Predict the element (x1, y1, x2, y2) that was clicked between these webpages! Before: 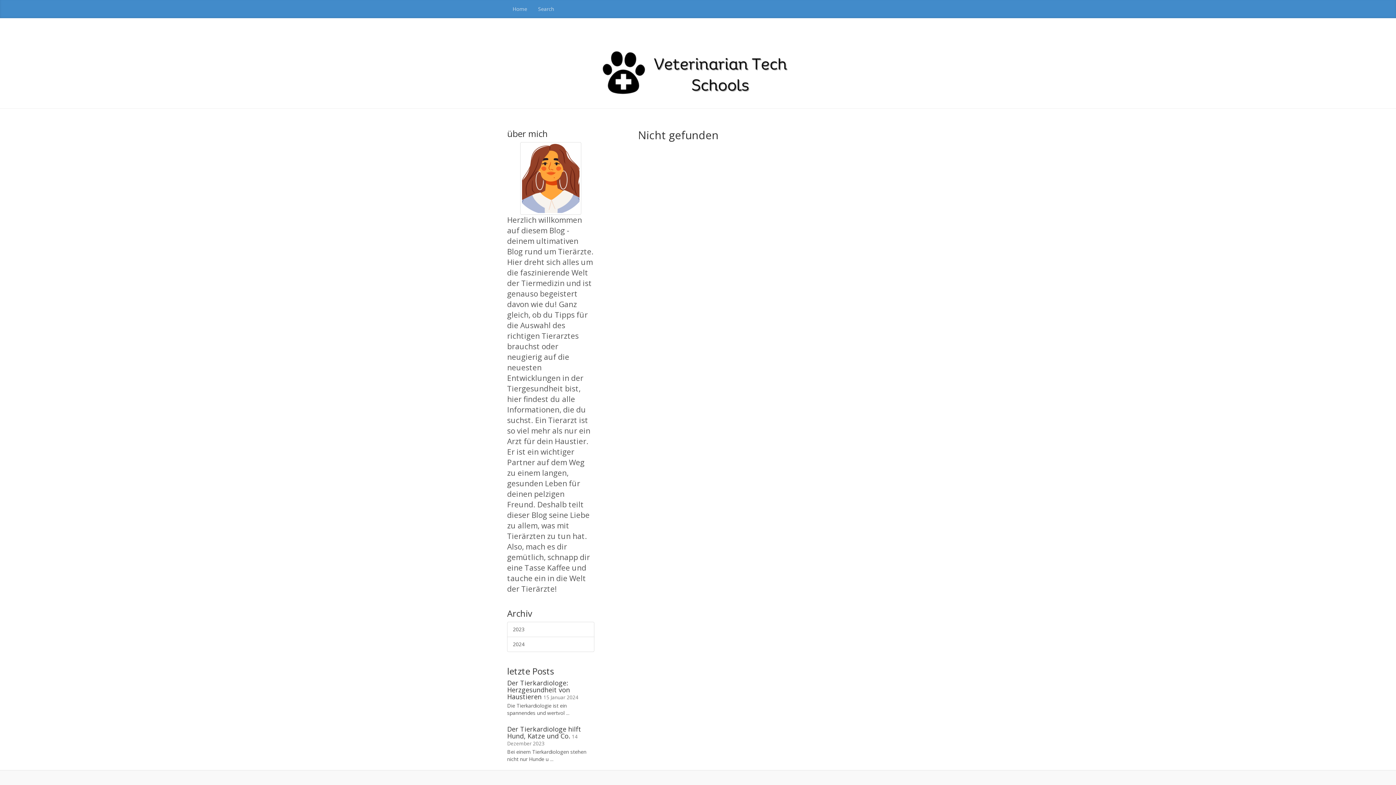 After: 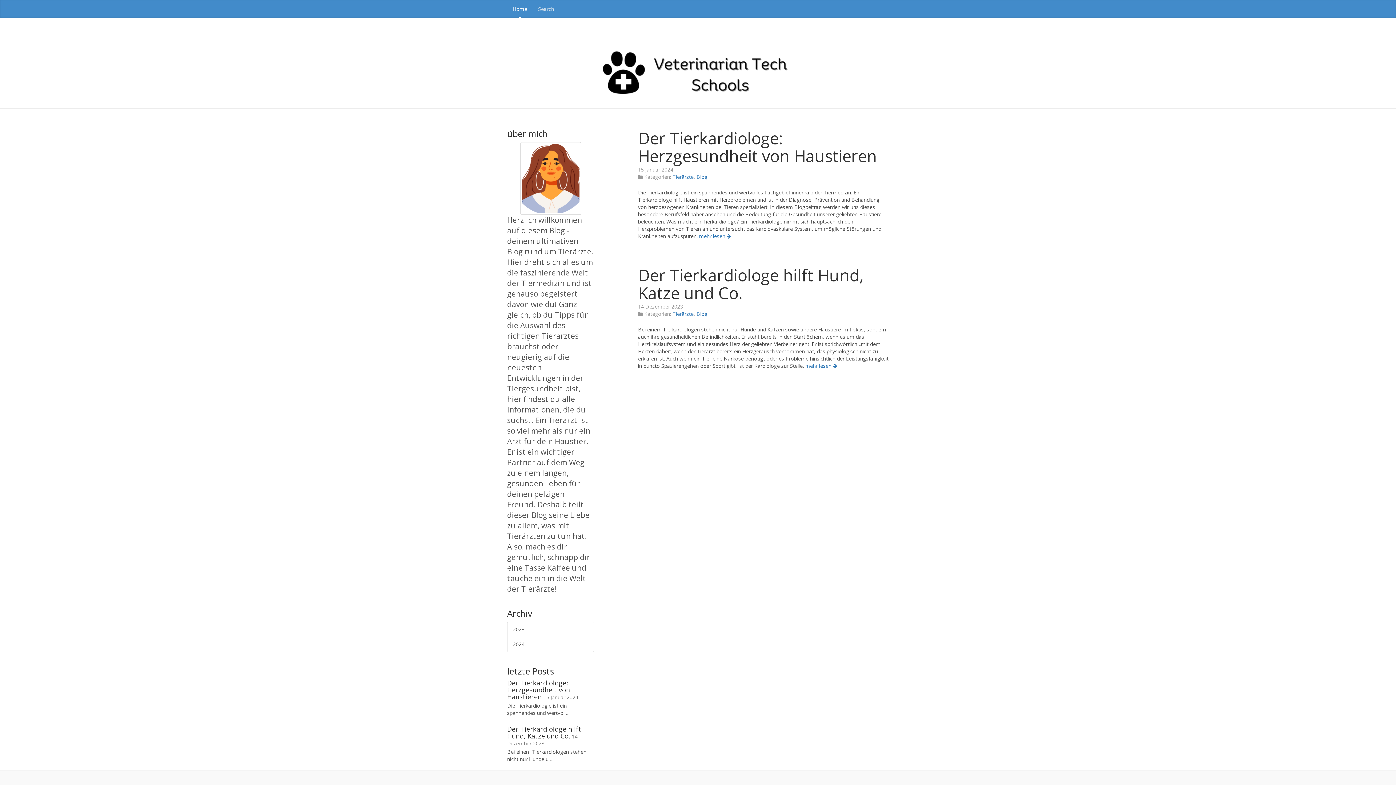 Action: label: Home bbox: (507, 0, 532, 18)